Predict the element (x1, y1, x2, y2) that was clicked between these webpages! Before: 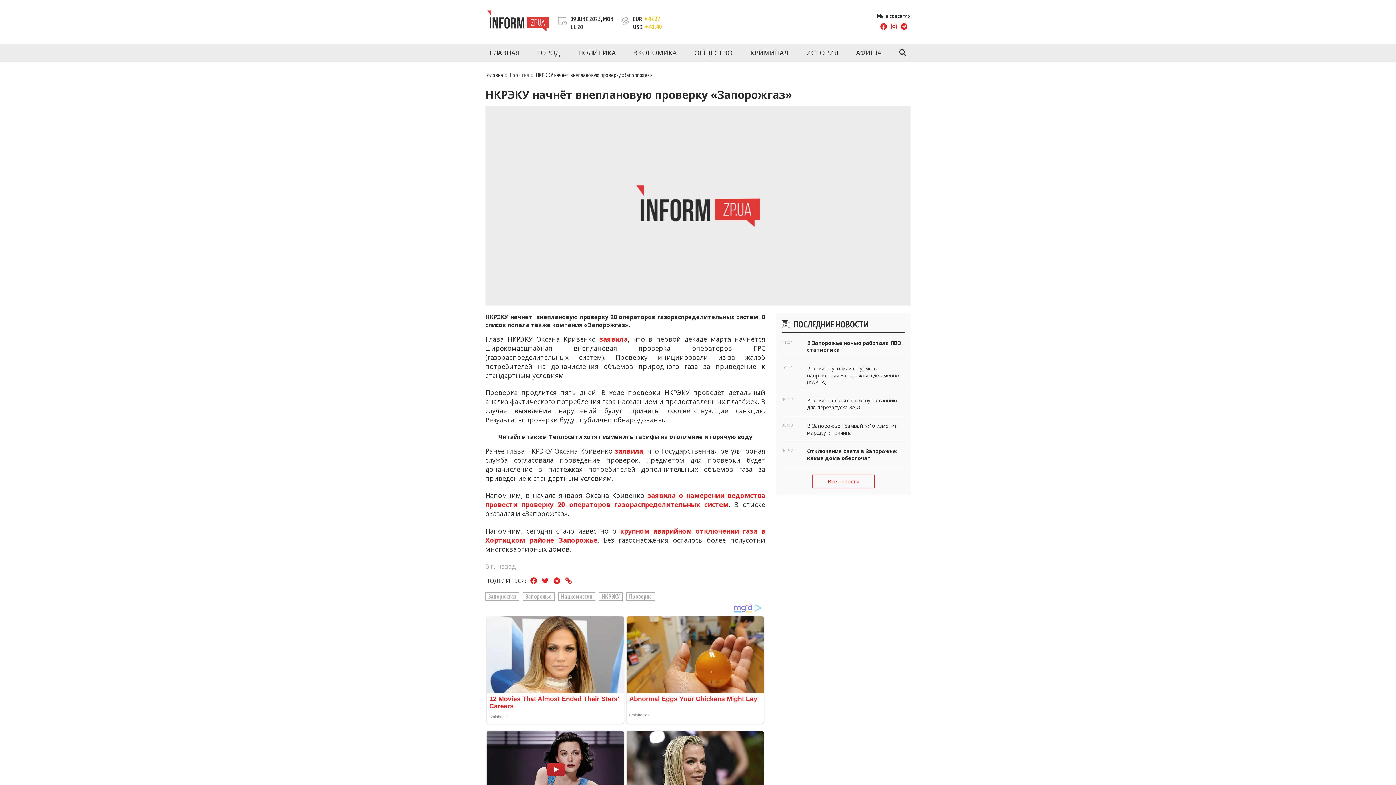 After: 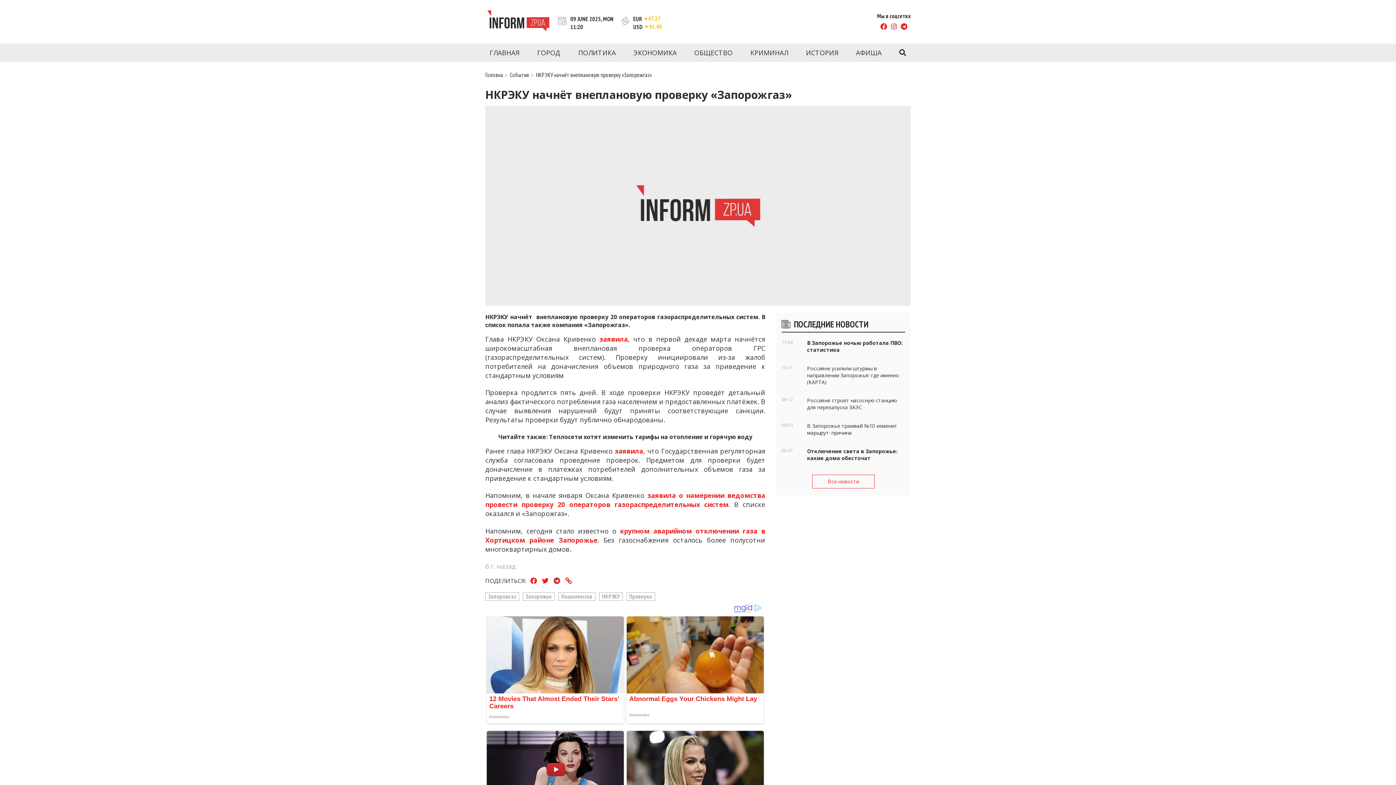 Action: bbox: (551, 575, 562, 586)